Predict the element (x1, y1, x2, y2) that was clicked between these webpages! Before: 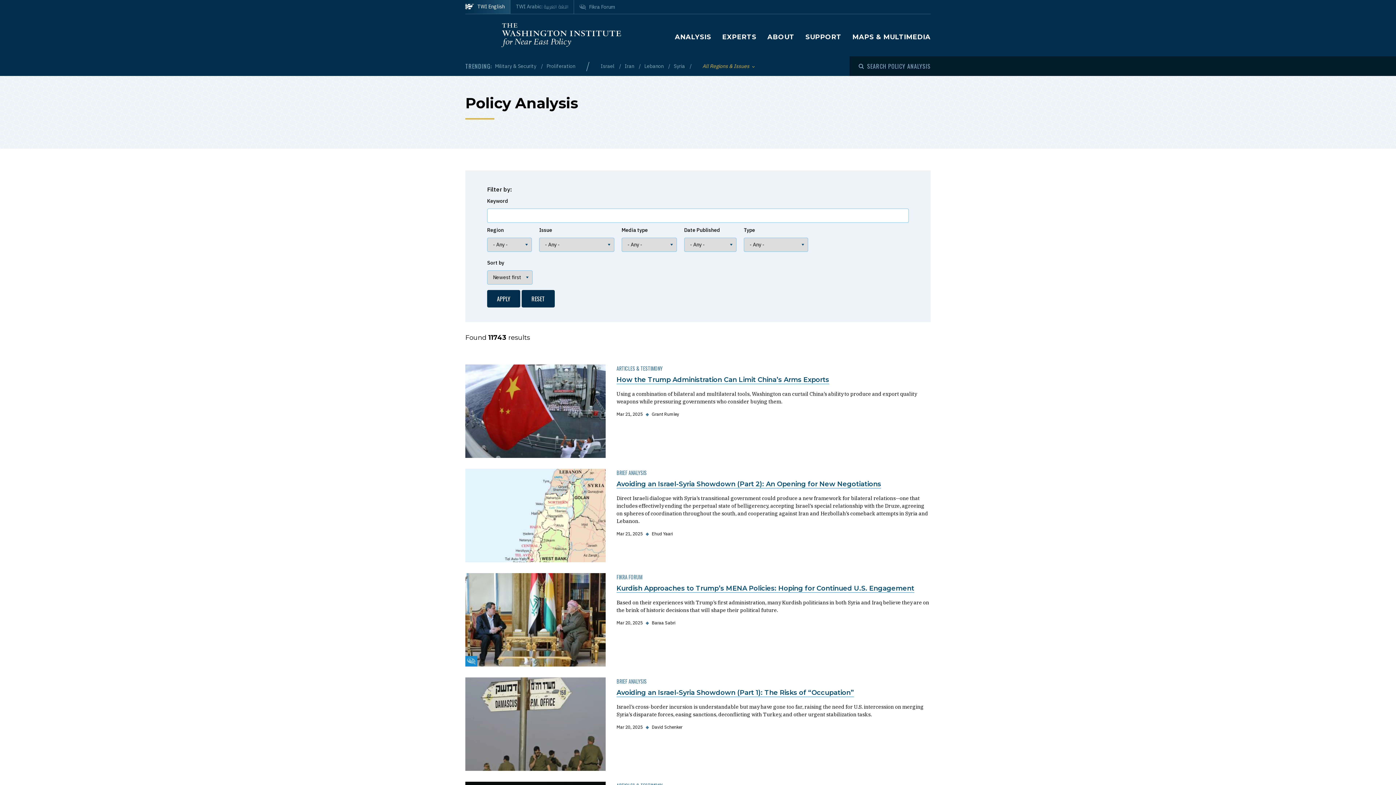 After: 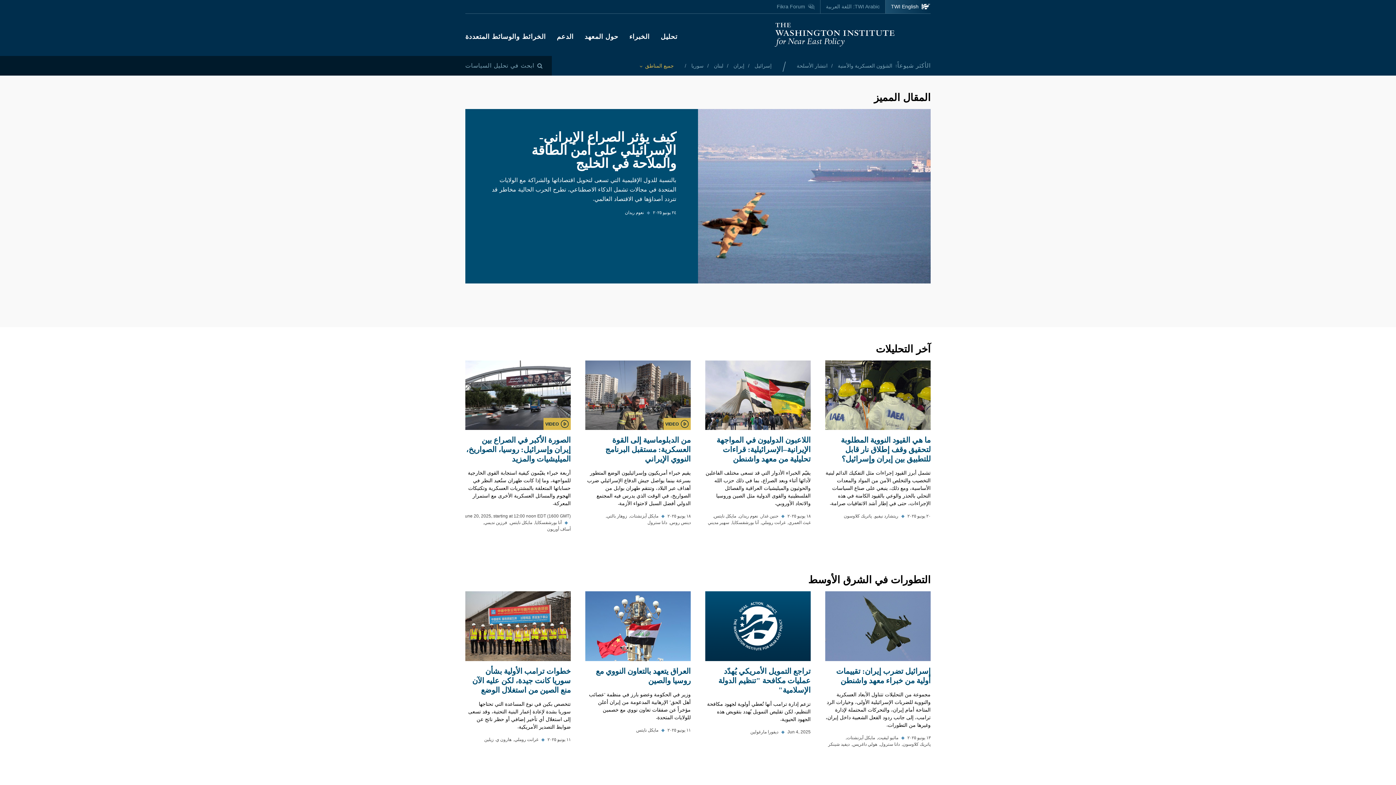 Action: label: TWI Arabic: اللغة العربية bbox: (510, 0, 573, 13)